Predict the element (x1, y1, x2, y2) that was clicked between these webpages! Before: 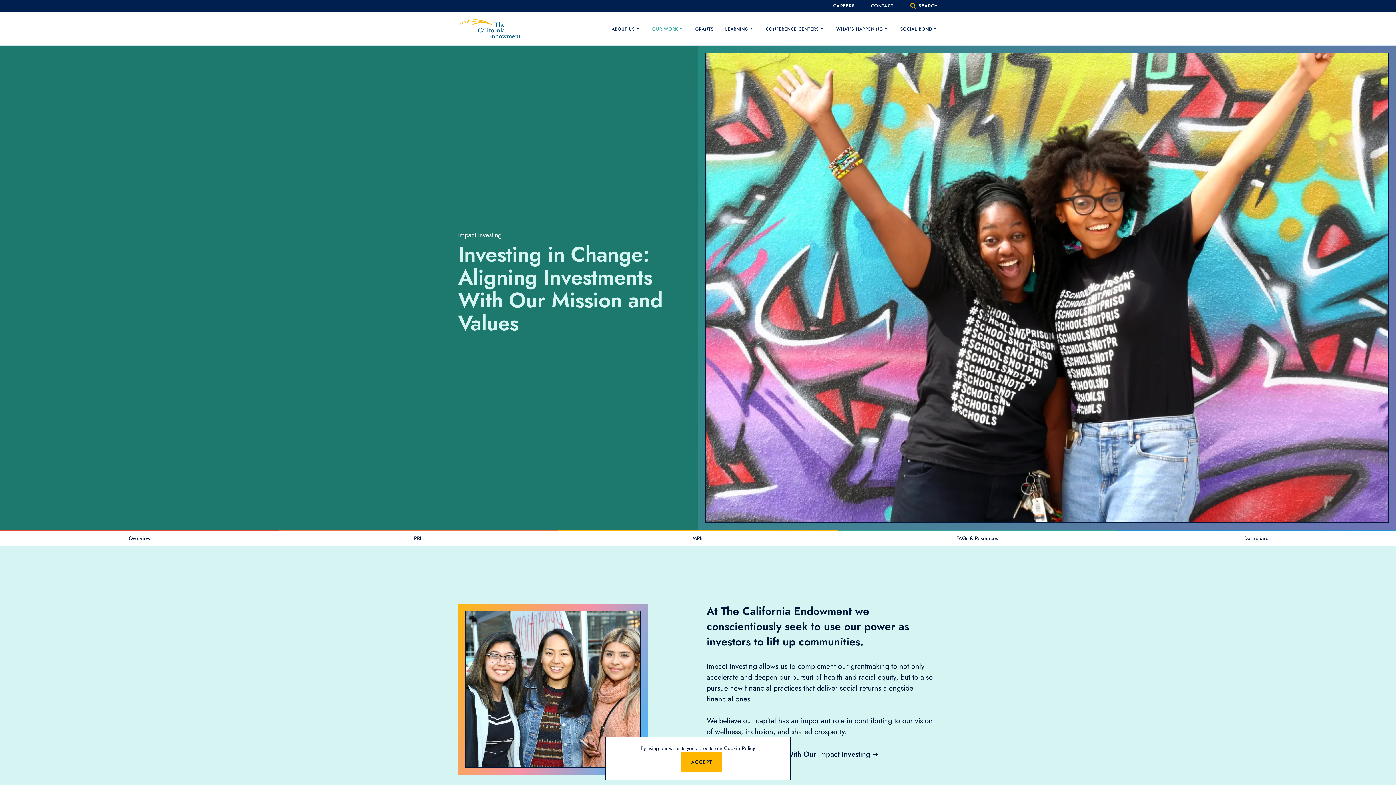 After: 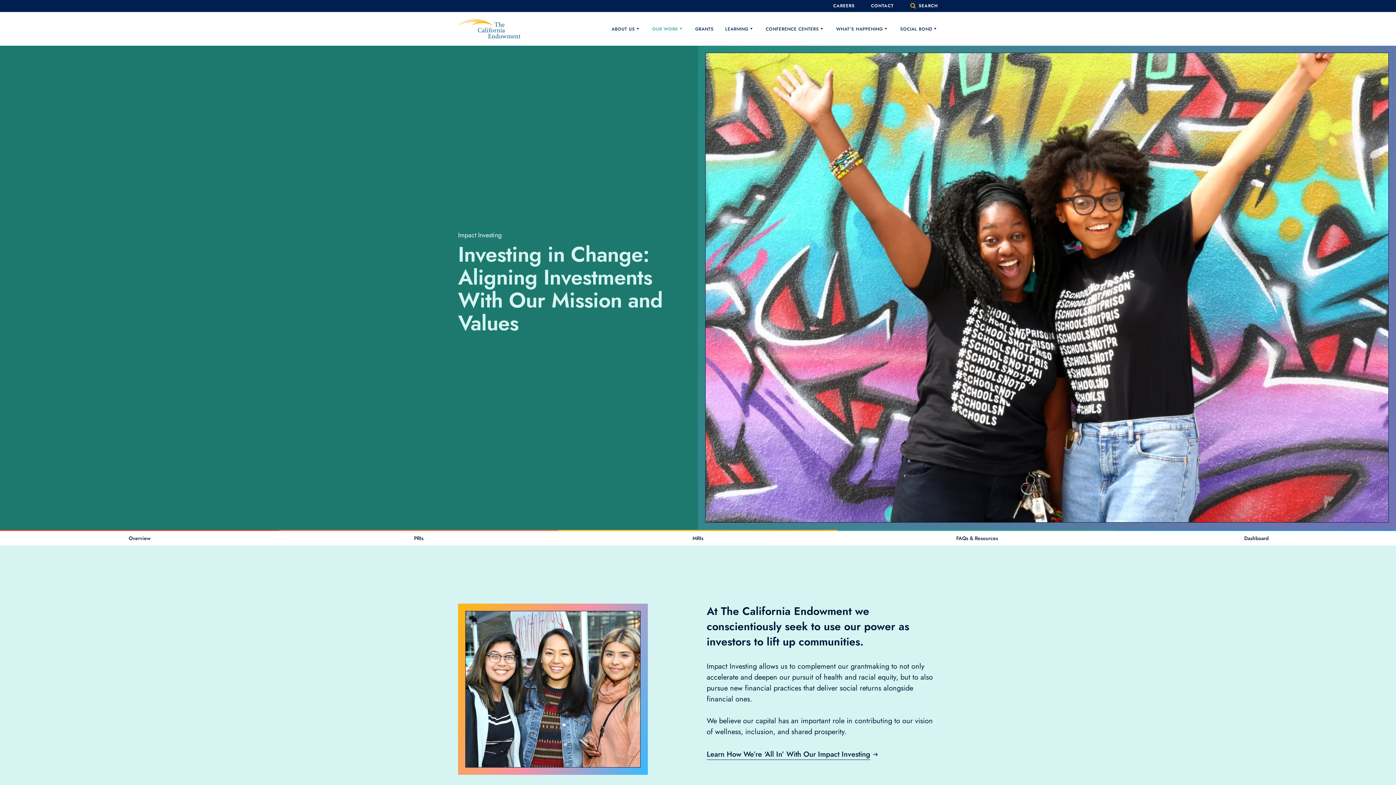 Action: bbox: (681, 752, 722, 772) label: Accept